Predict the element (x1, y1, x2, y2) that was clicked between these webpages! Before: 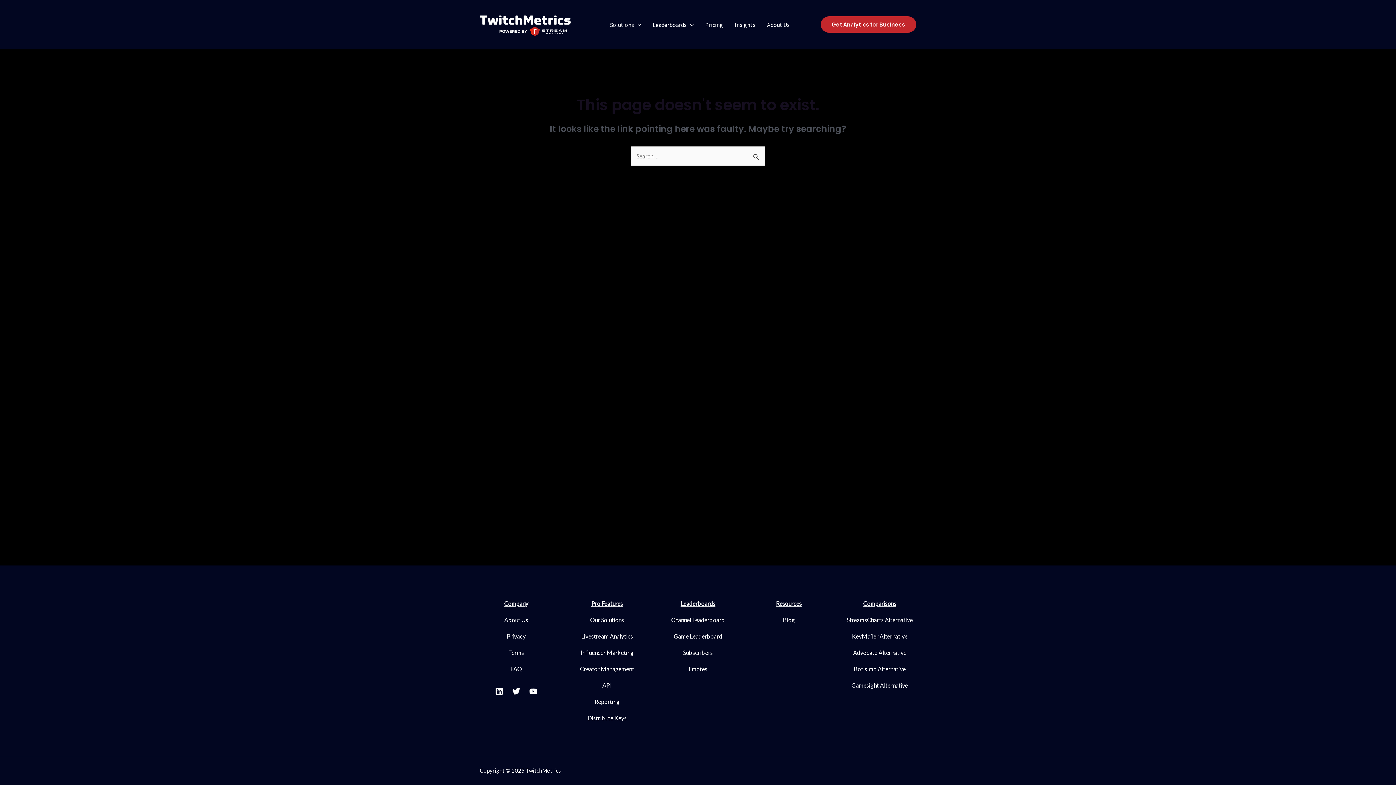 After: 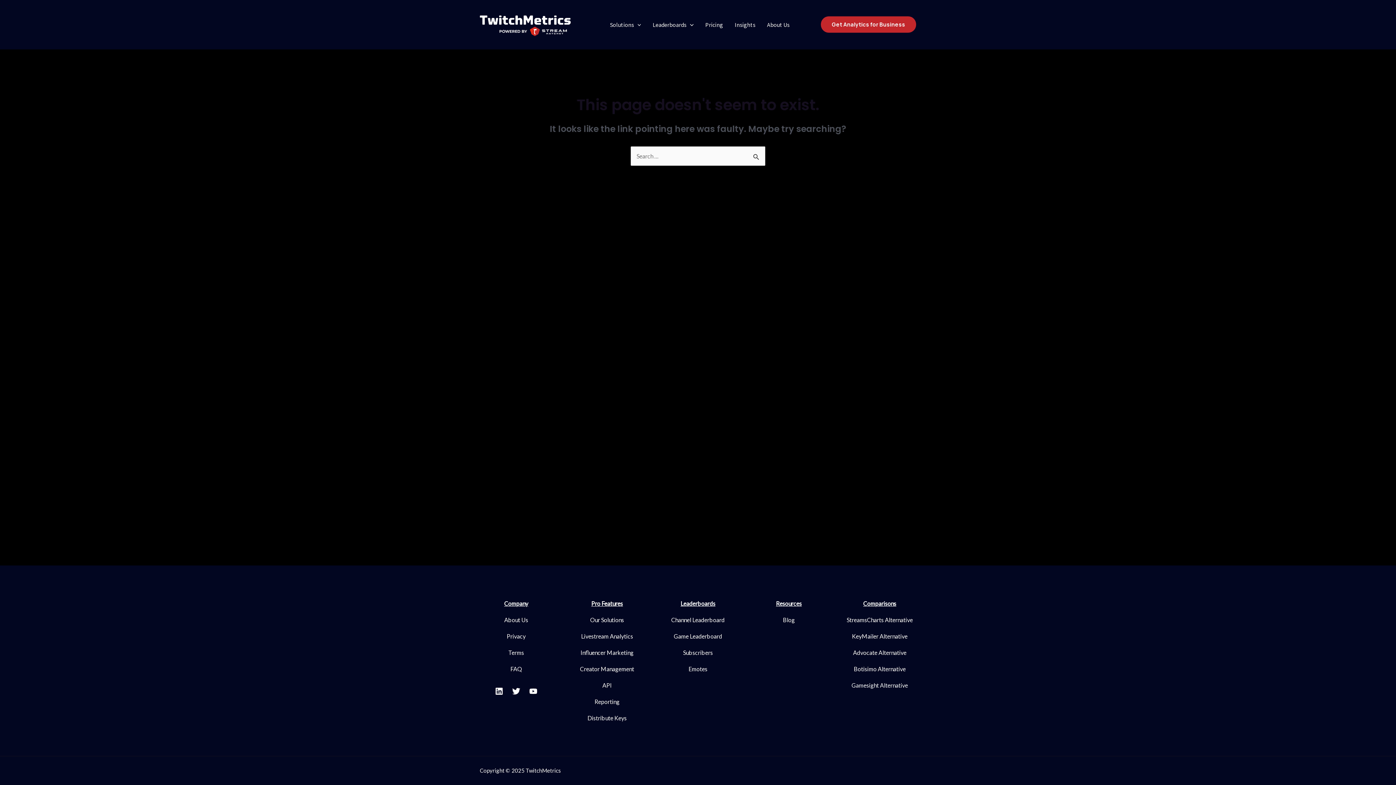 Action: label: Get Analytics for Business bbox: (821, 16, 916, 32)